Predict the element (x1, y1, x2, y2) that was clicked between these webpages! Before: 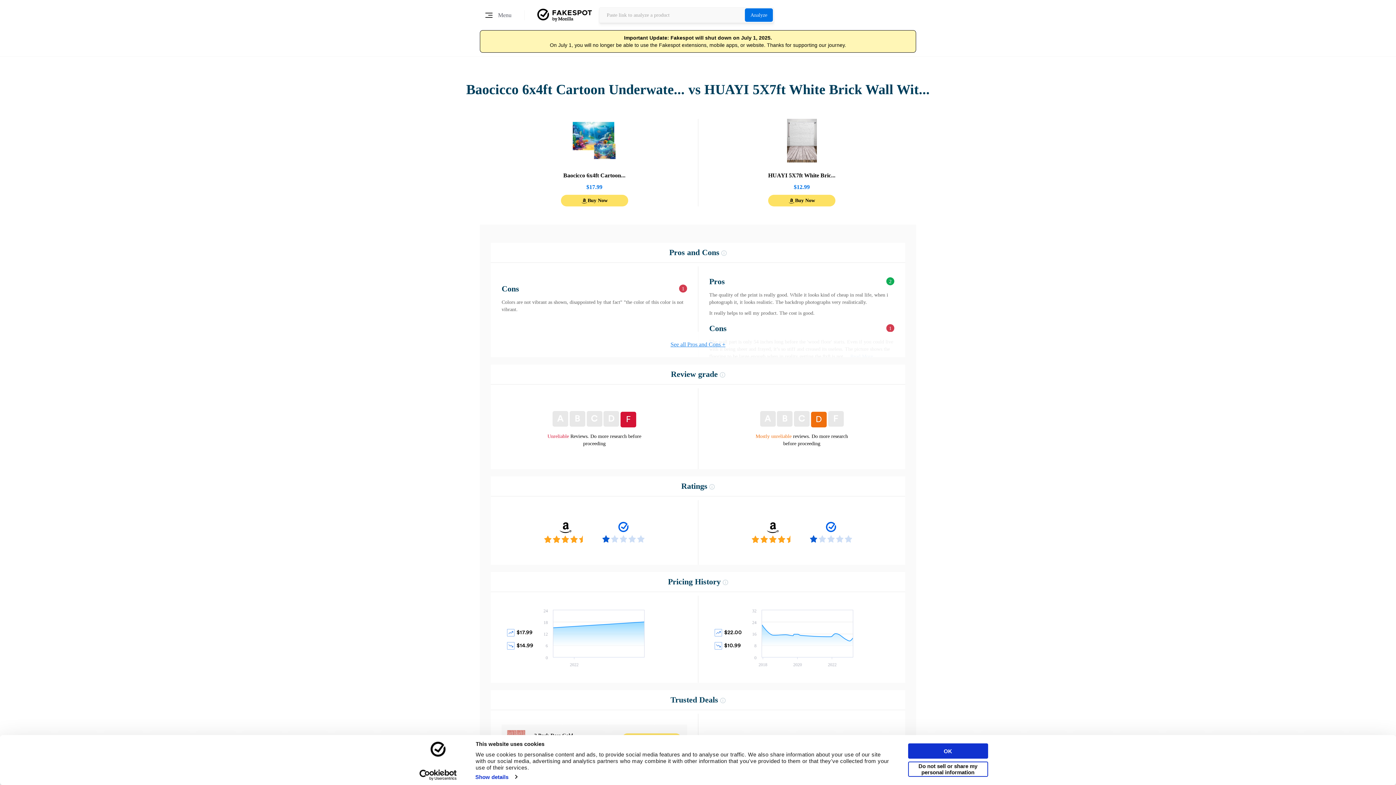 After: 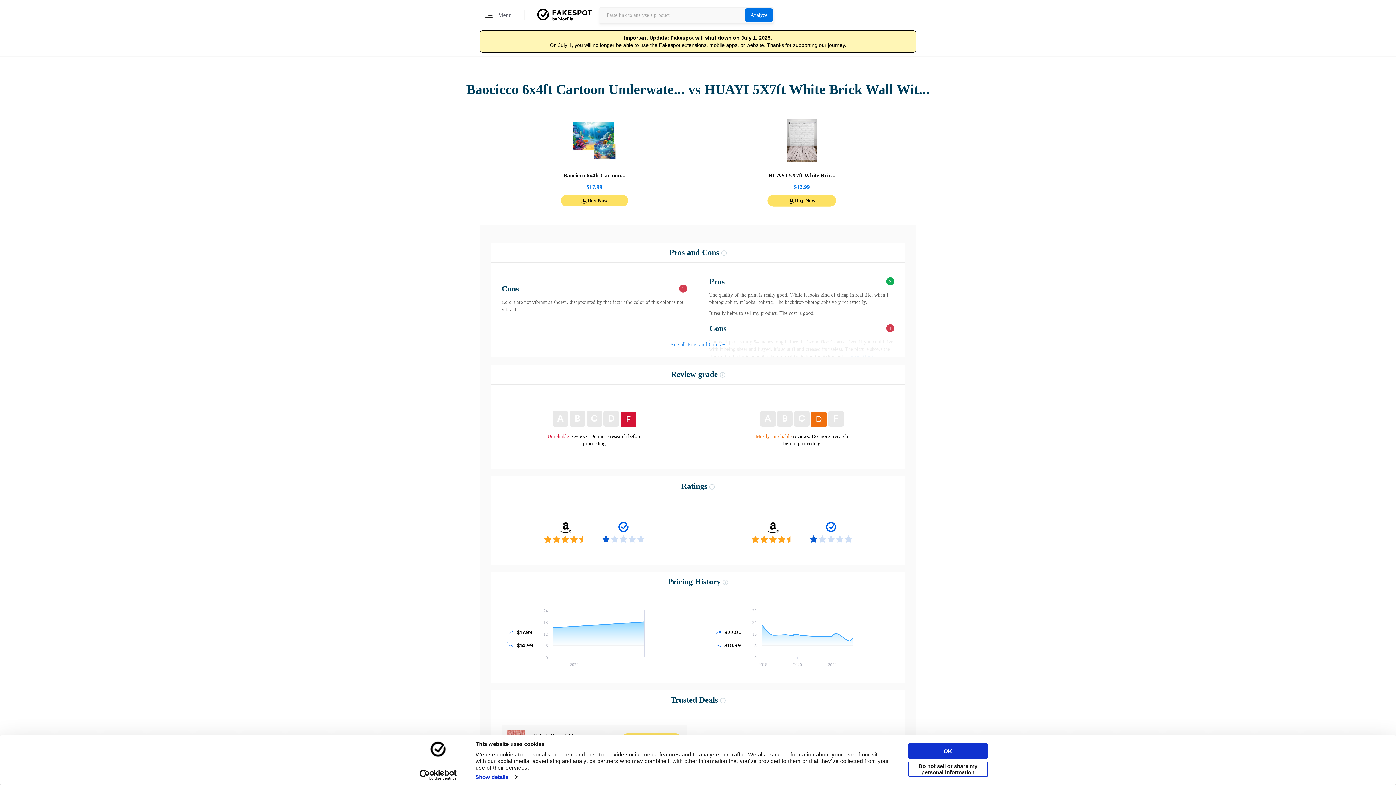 Action: bbox: (768, 194, 835, 206) label: Buy Now